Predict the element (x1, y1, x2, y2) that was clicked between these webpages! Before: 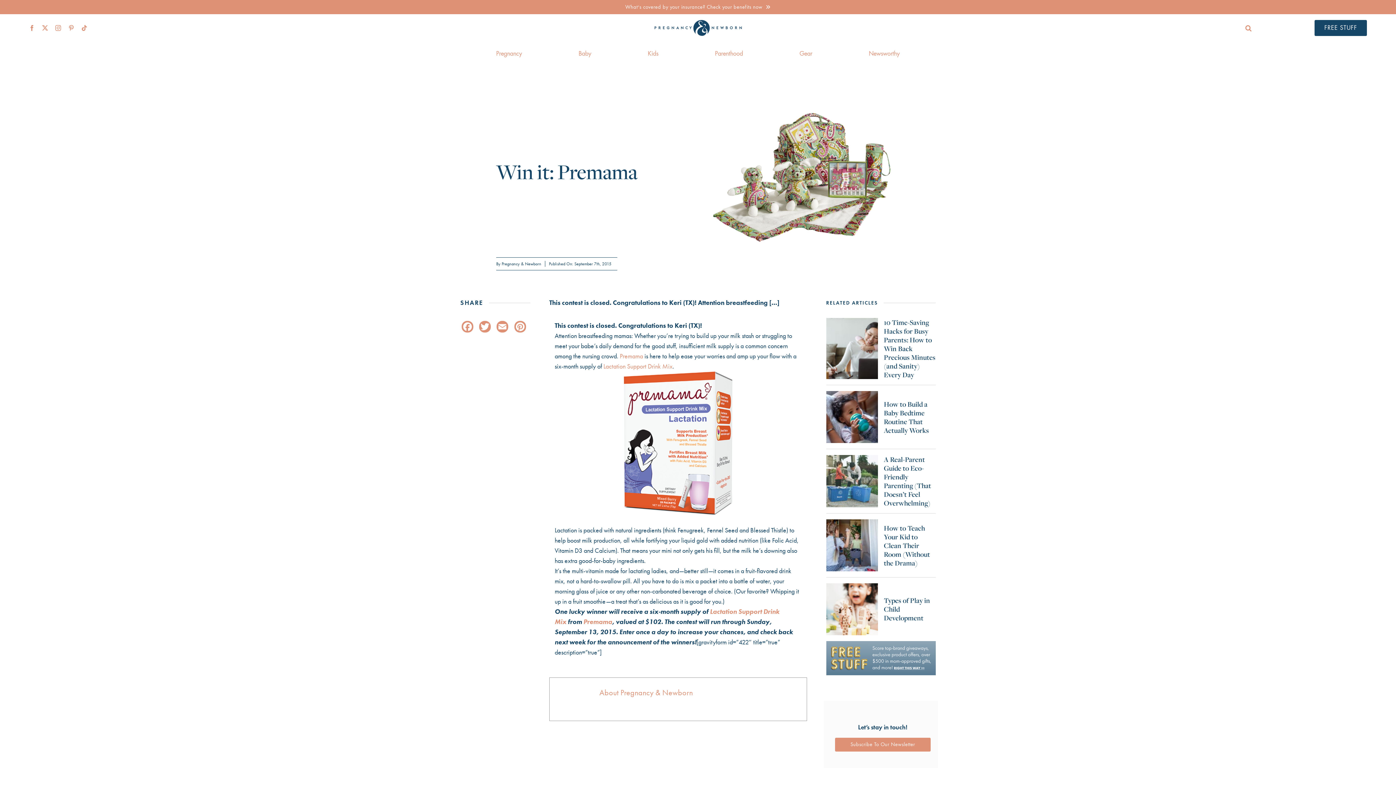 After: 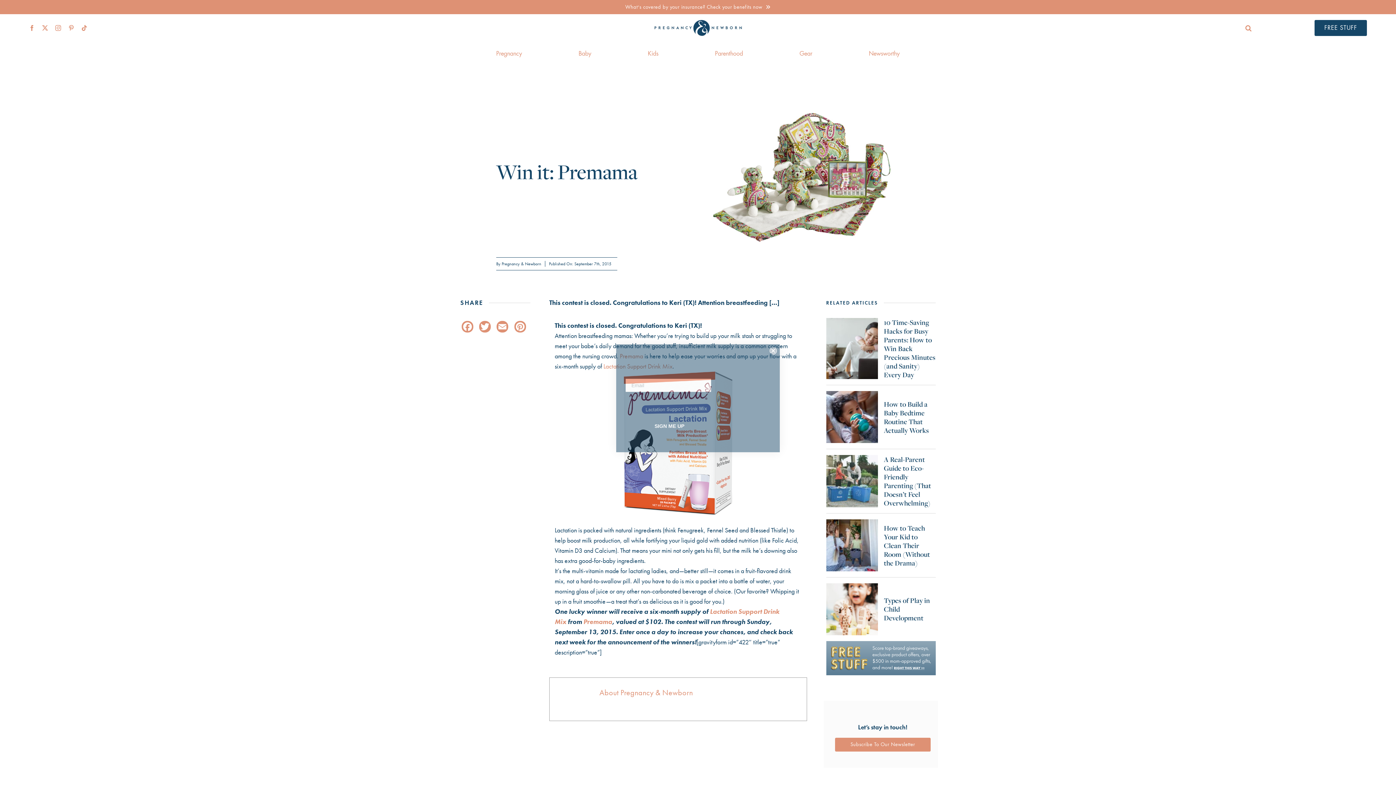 Action: label: Facebook bbox: (460, 321, 477, 335)